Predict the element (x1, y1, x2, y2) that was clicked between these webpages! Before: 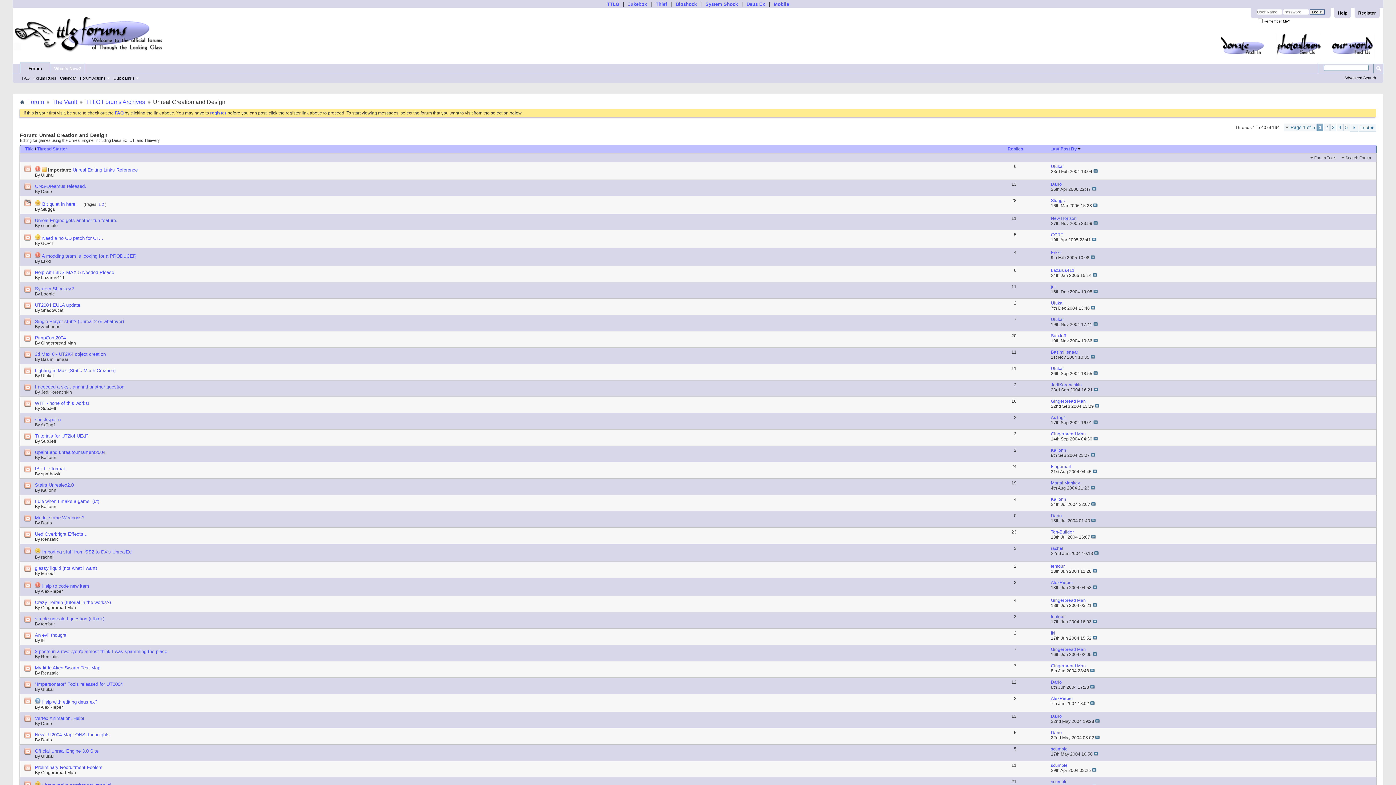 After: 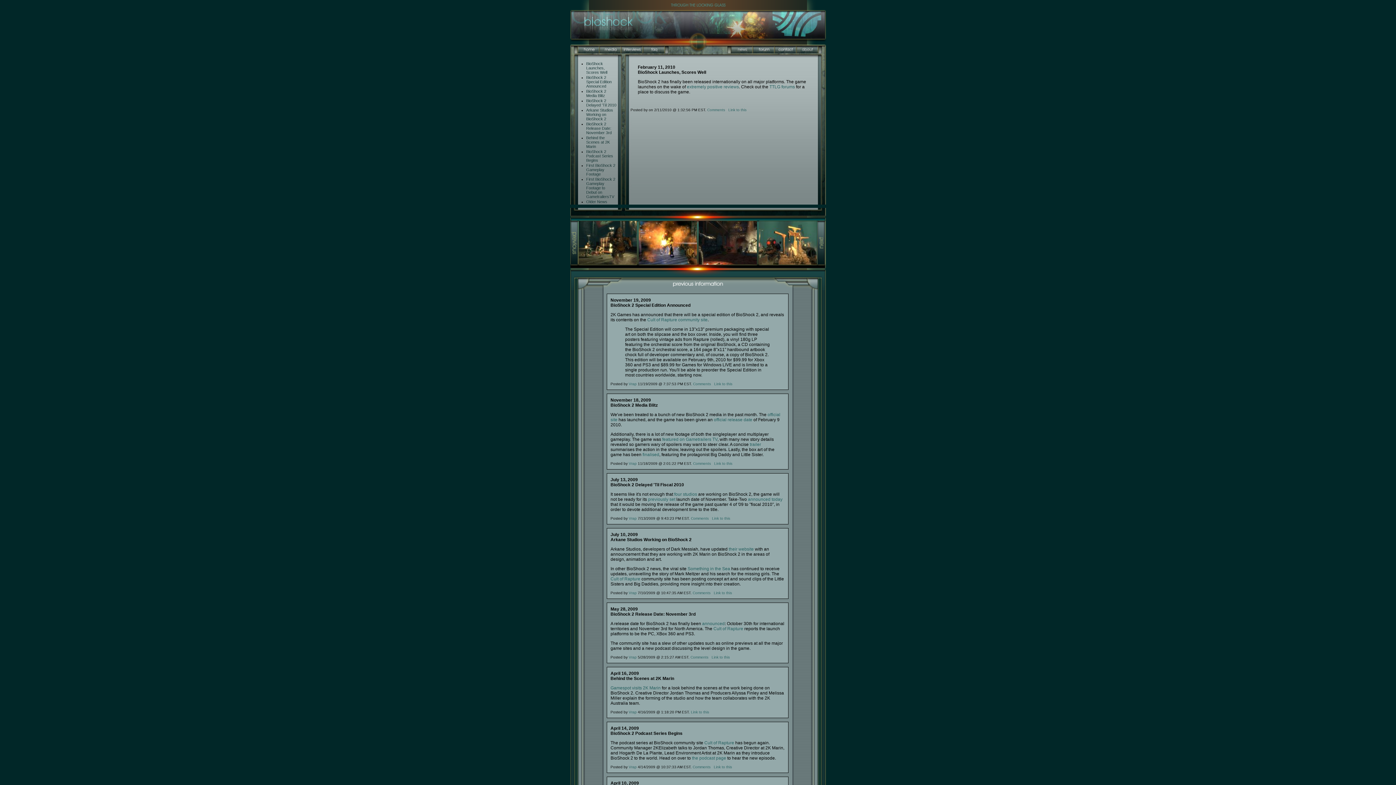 Action: label: Bioshock bbox: (675, 1, 696, 6)